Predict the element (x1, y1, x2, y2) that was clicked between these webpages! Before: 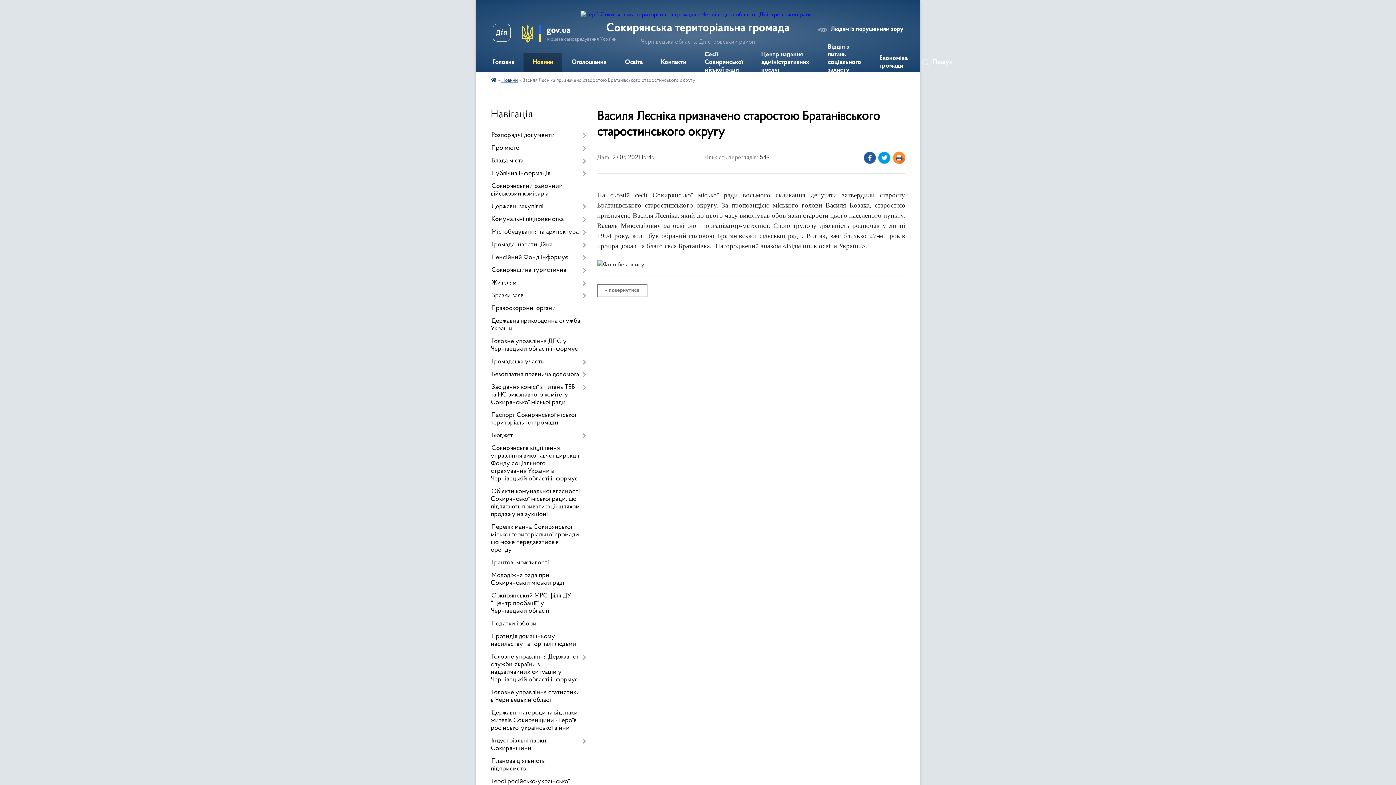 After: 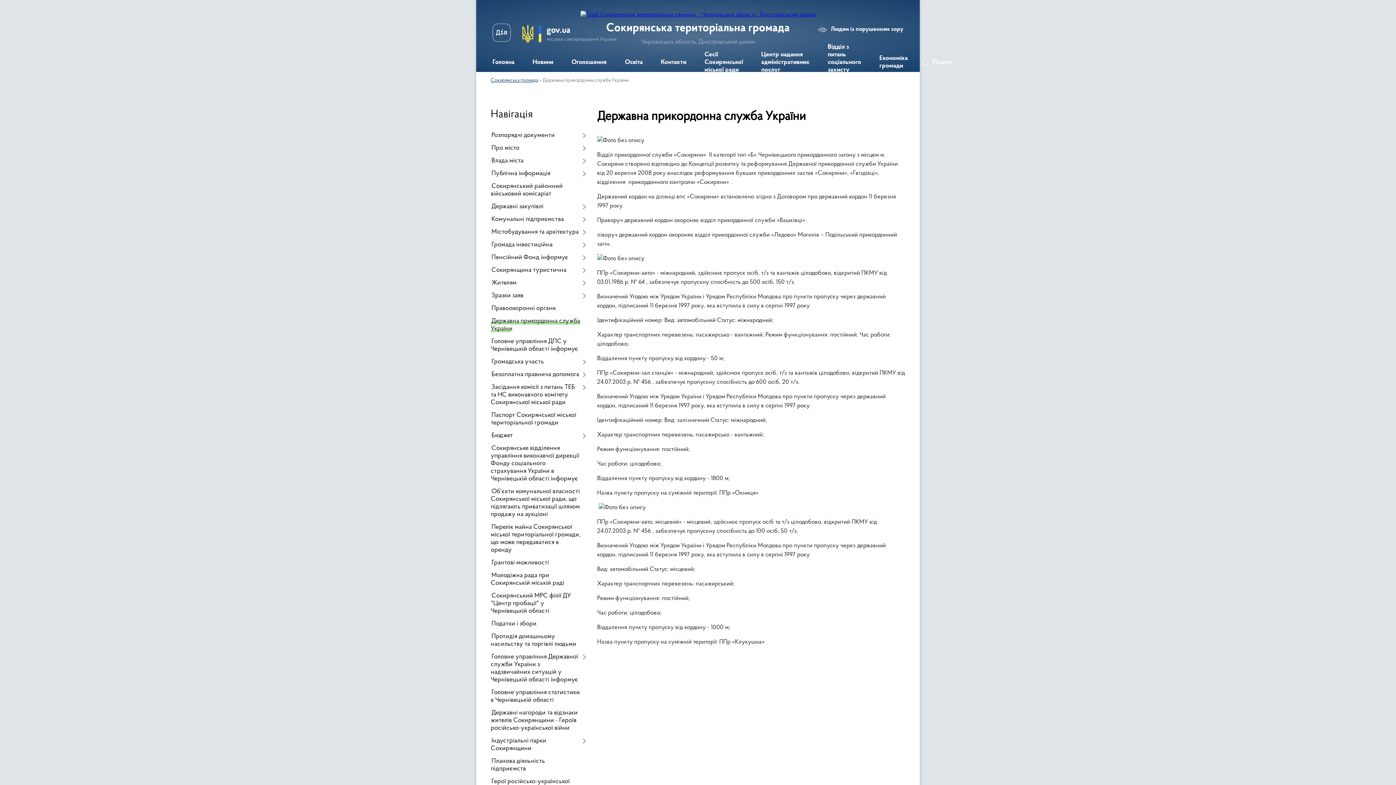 Action: bbox: (490, 315, 586, 335) label: Державна прикордонна служба України